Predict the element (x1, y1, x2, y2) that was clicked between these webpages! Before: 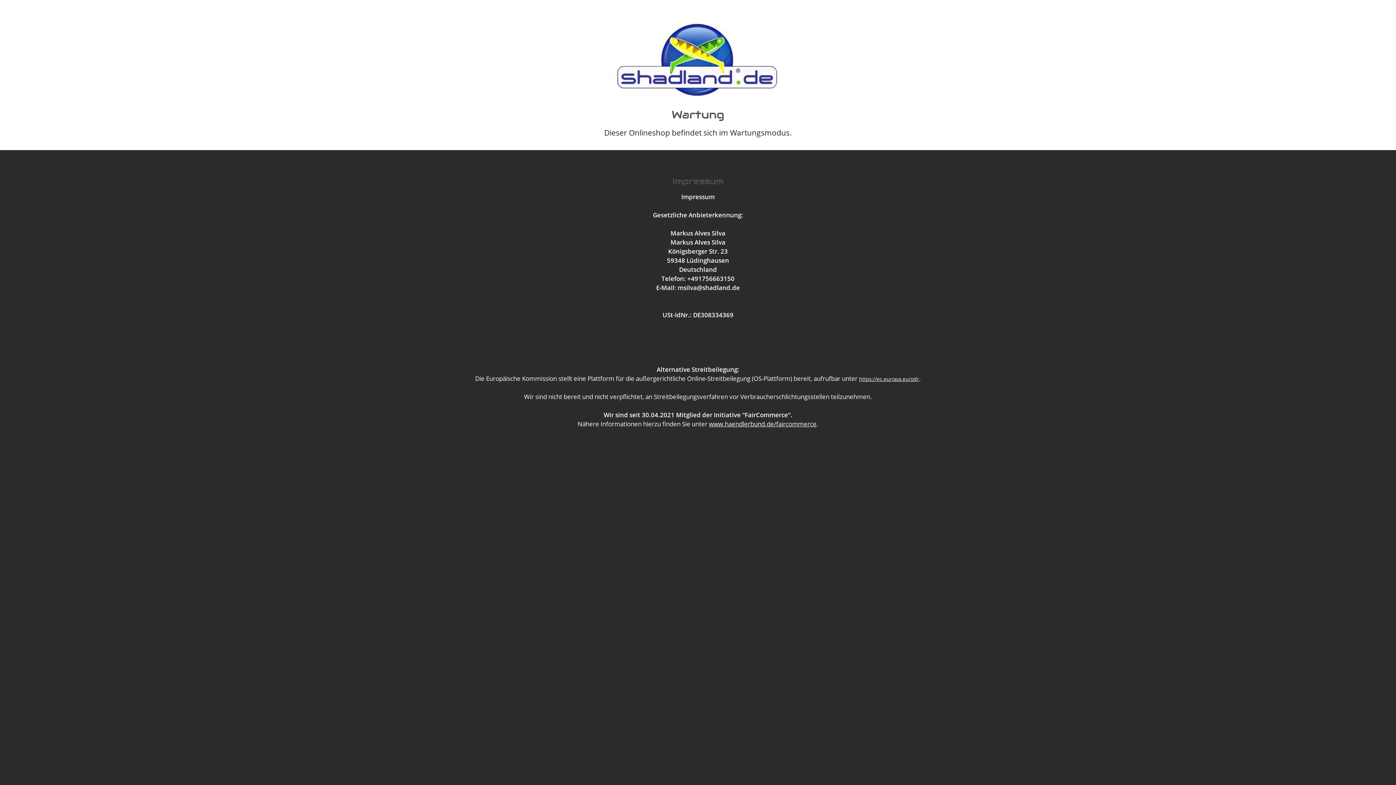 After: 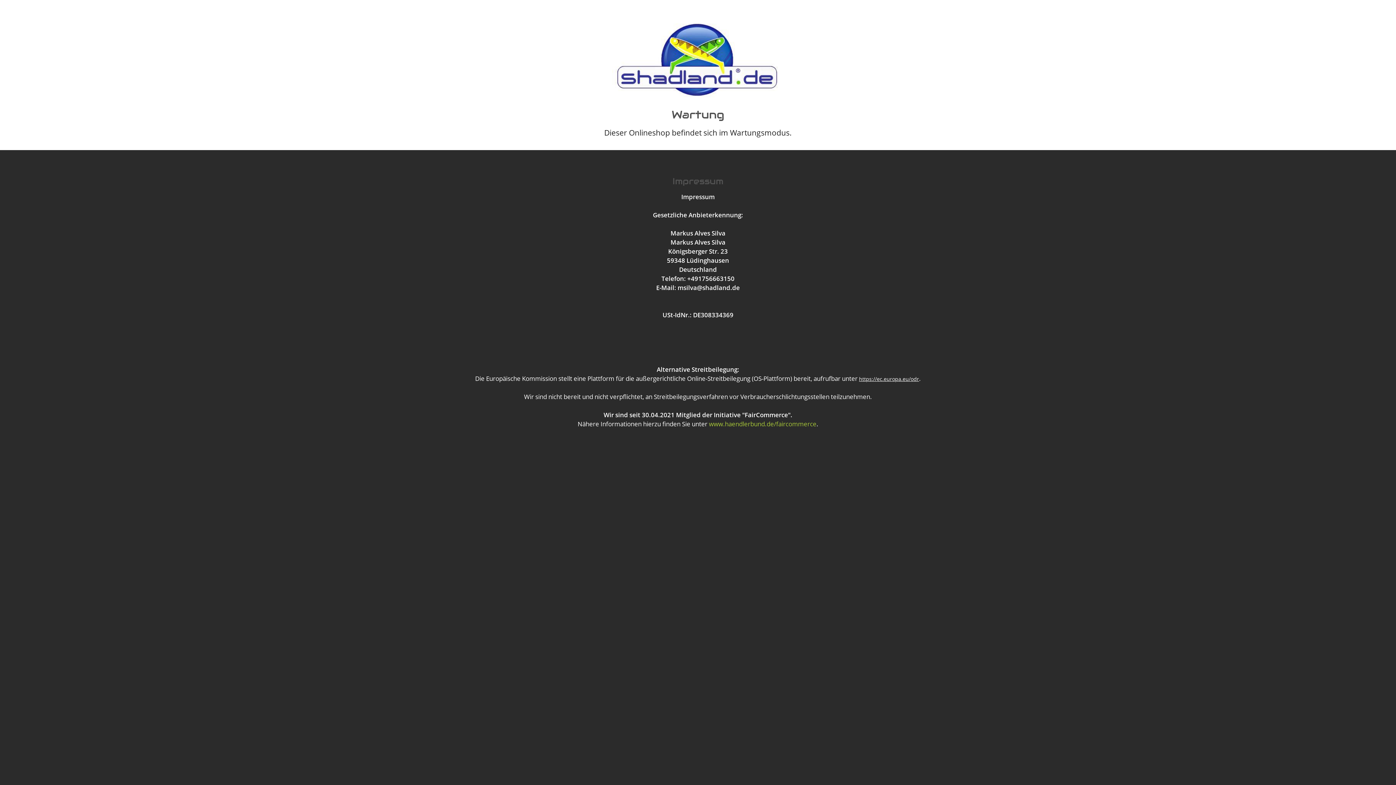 Action: bbox: (709, 419, 816, 428) label: www.haendlerbund.de/faircommerce